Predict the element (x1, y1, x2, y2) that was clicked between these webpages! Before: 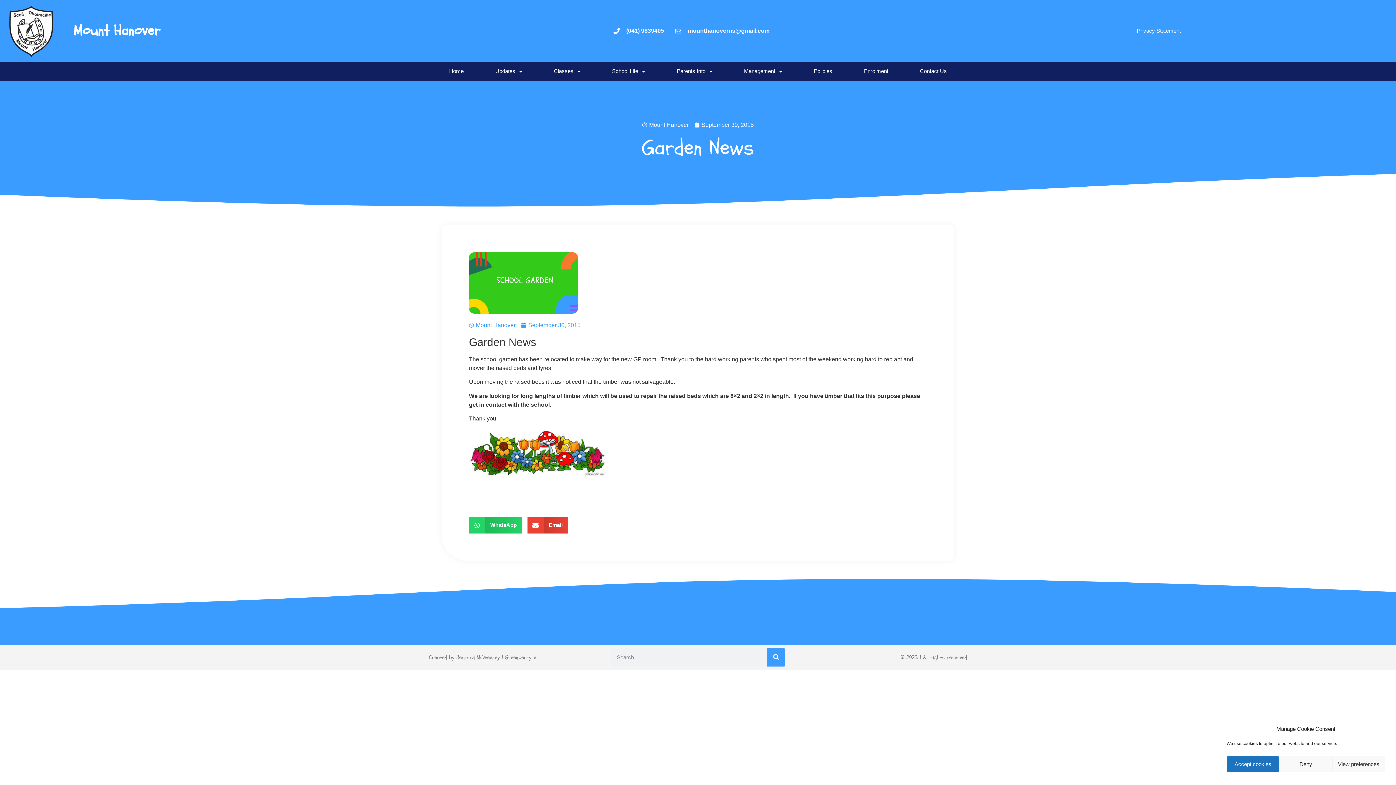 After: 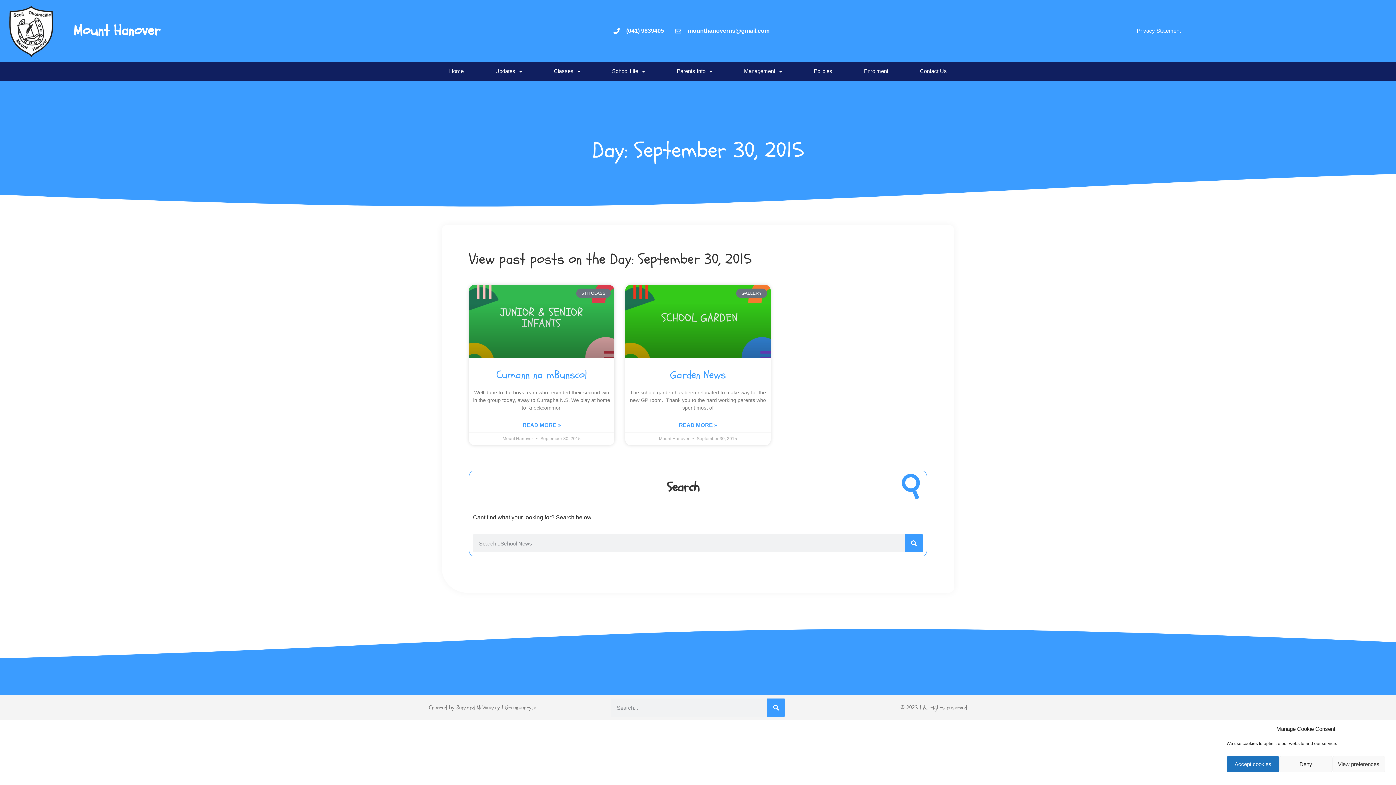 Action: bbox: (521, 321, 580, 329) label: September 30, 2015